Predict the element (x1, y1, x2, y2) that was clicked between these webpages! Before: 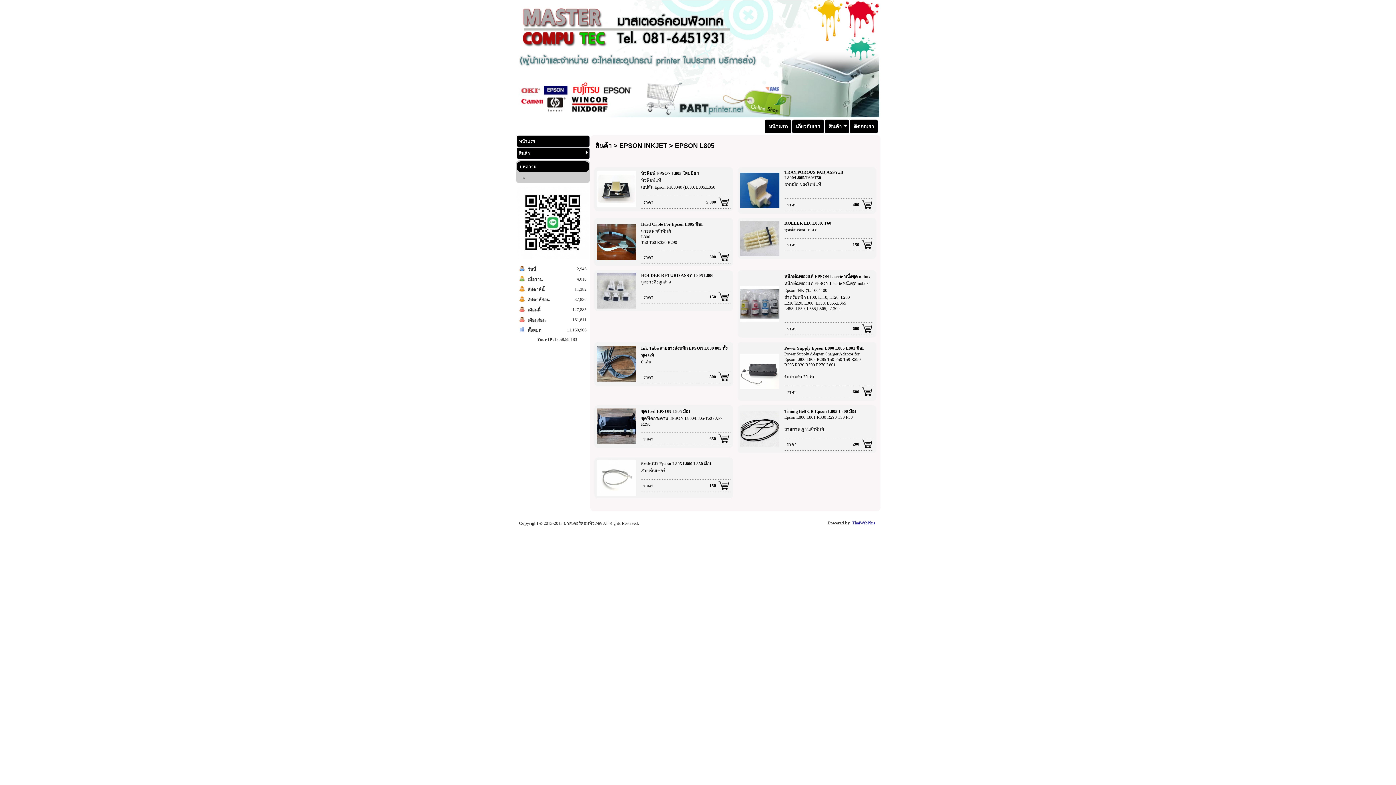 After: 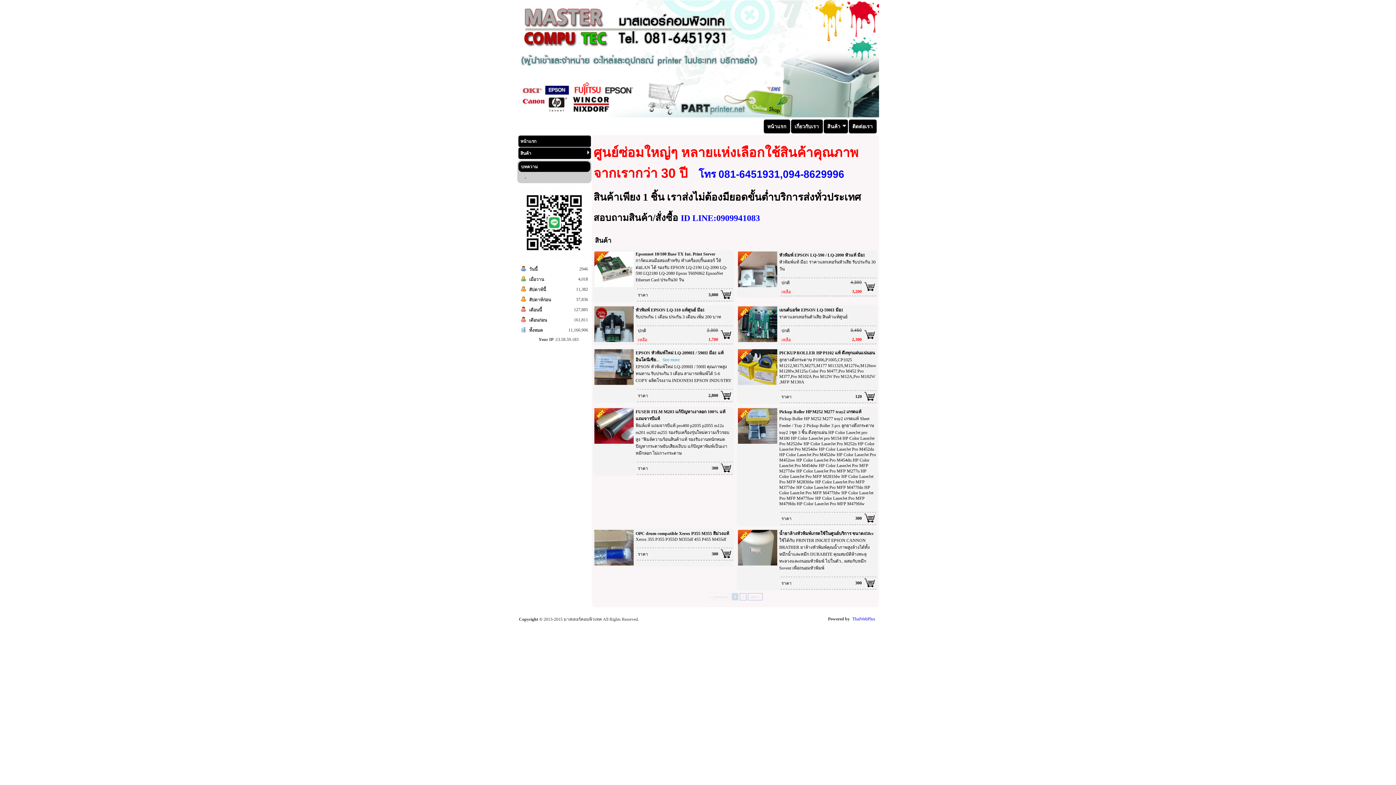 Action: label: หน้าแรก bbox: (516, 135, 589, 147)